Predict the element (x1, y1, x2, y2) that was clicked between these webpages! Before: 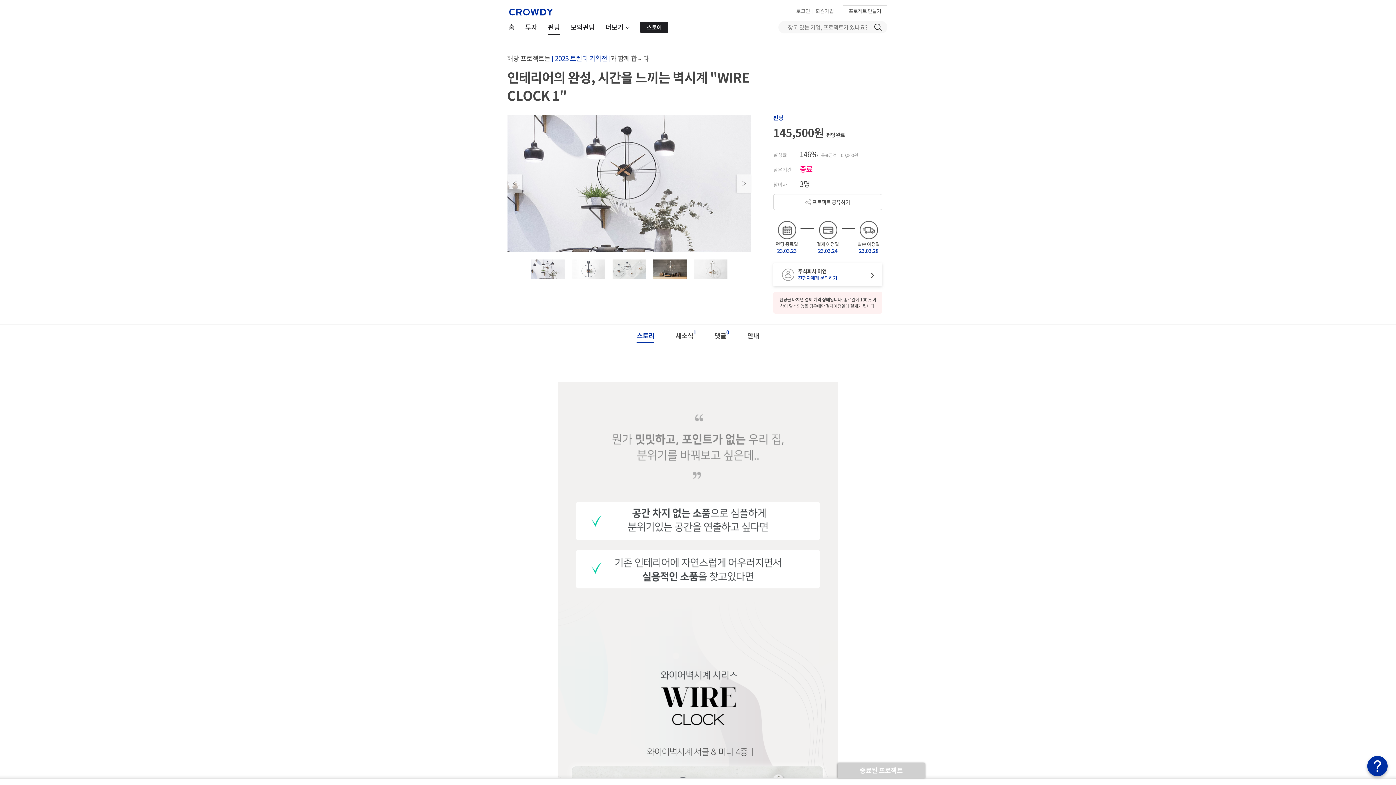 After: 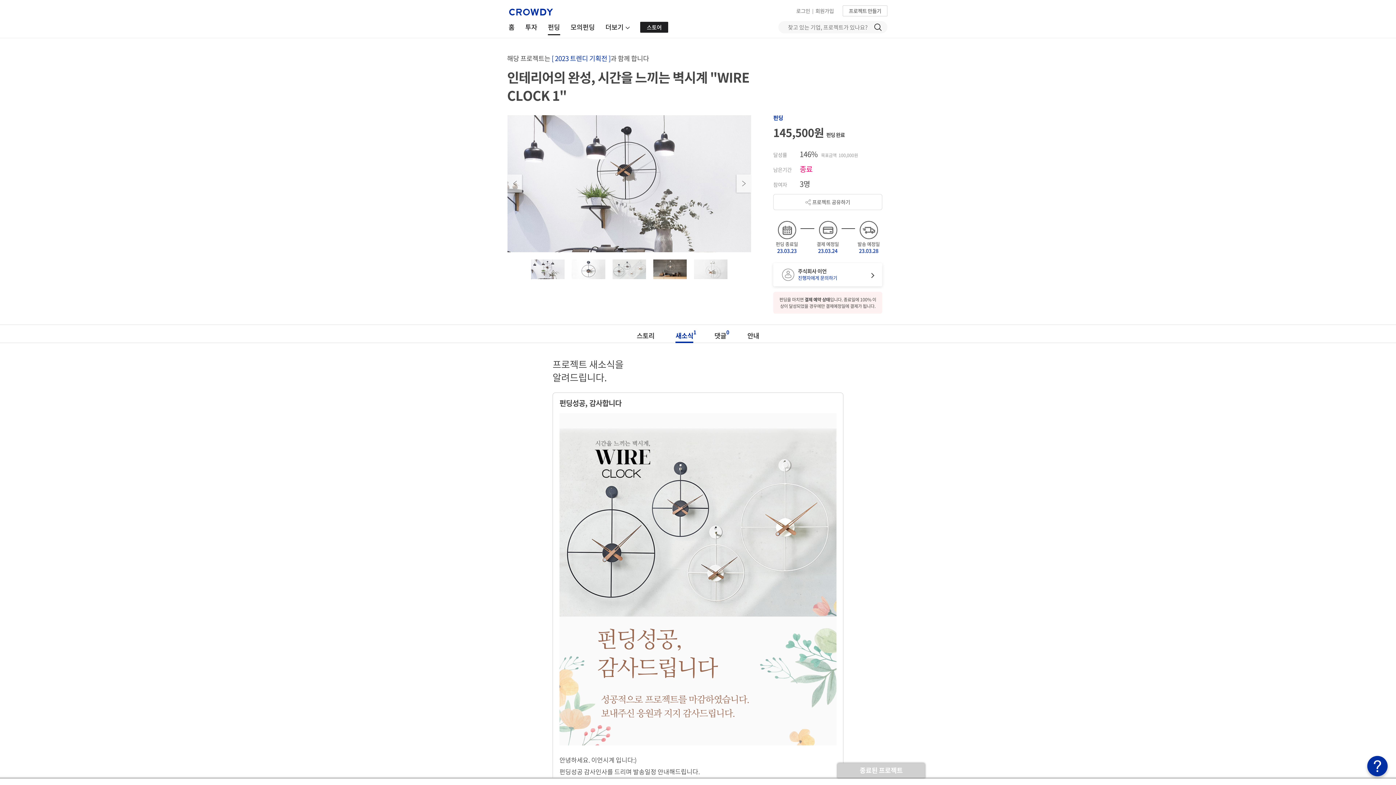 Action: label: 새소식
1 bbox: (675, 325, 693, 342)